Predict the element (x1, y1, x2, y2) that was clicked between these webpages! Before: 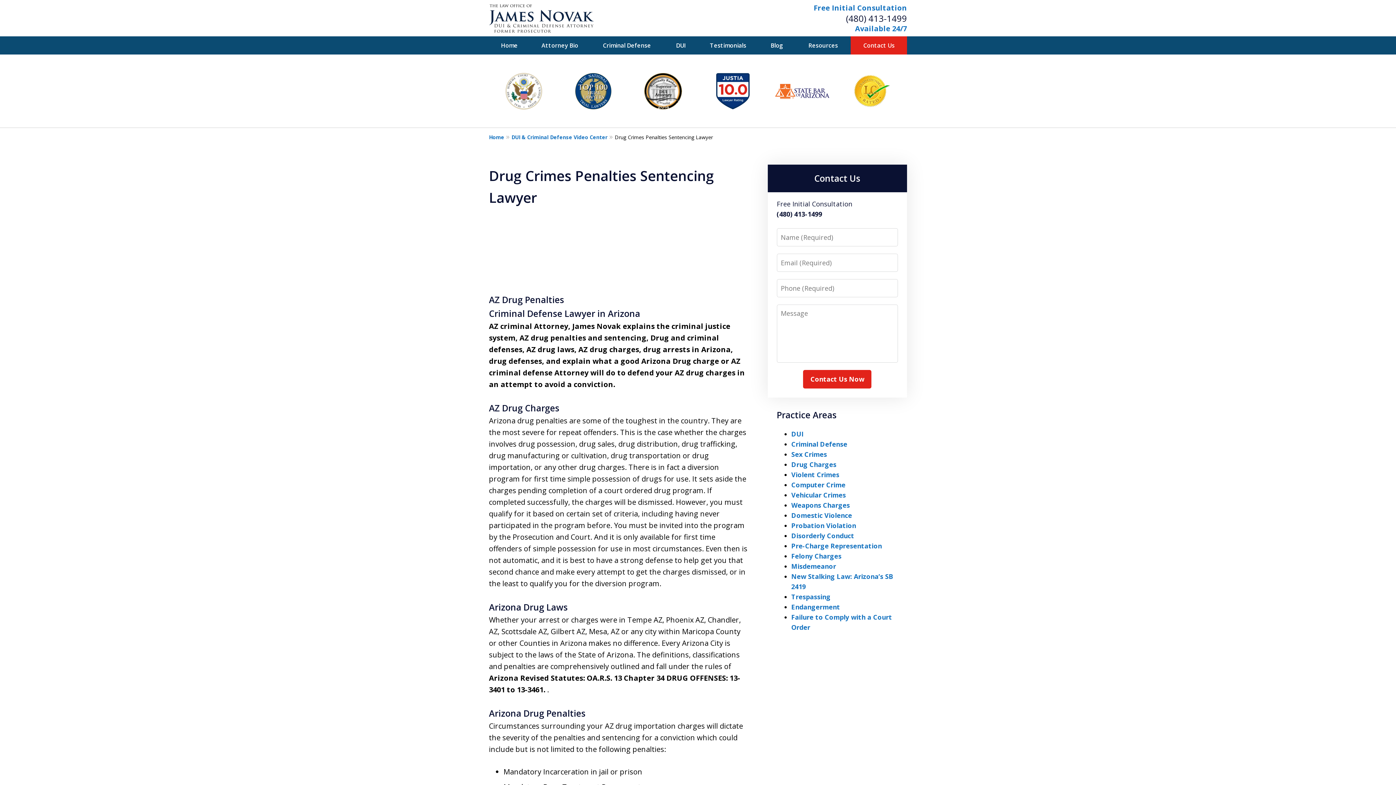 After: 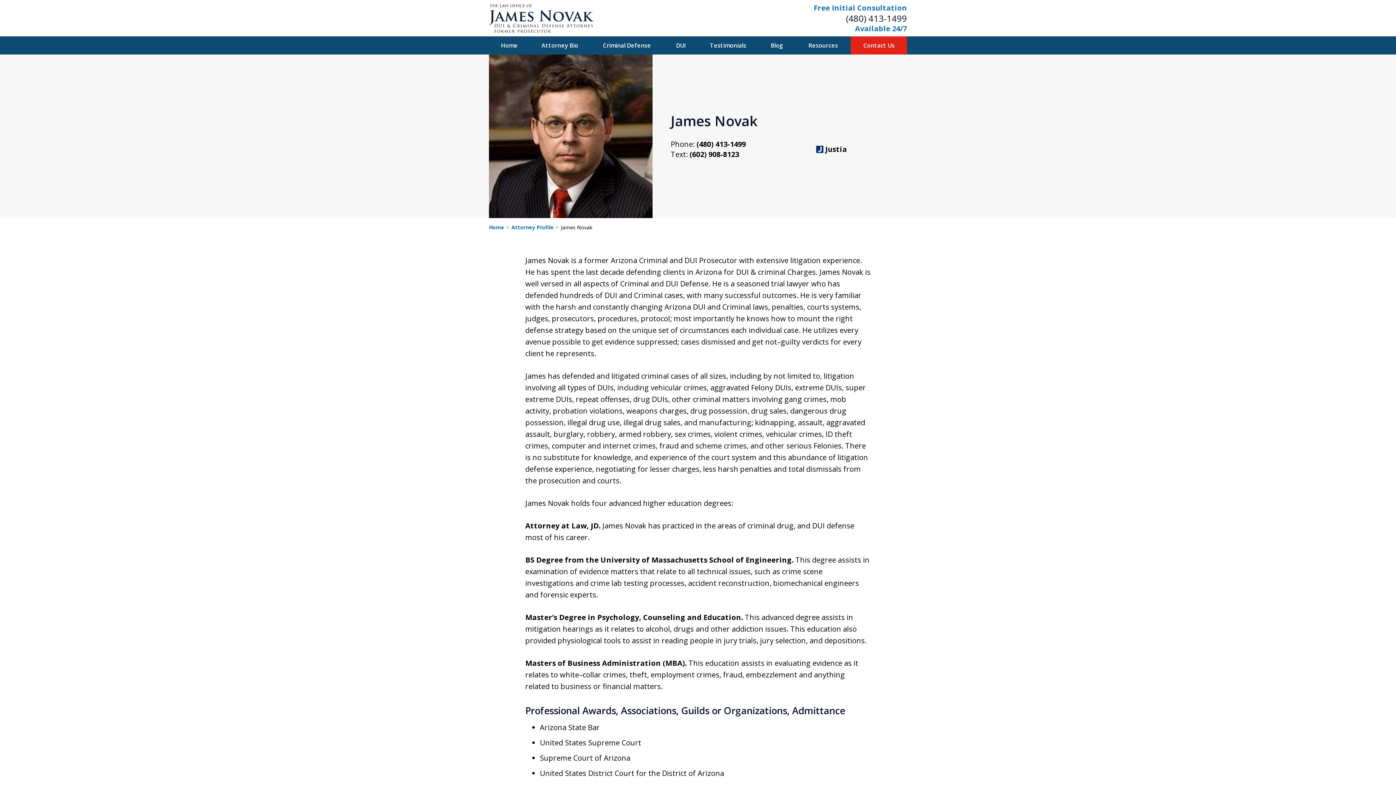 Action: bbox: (529, 36, 590, 54) label: Attorney Bio